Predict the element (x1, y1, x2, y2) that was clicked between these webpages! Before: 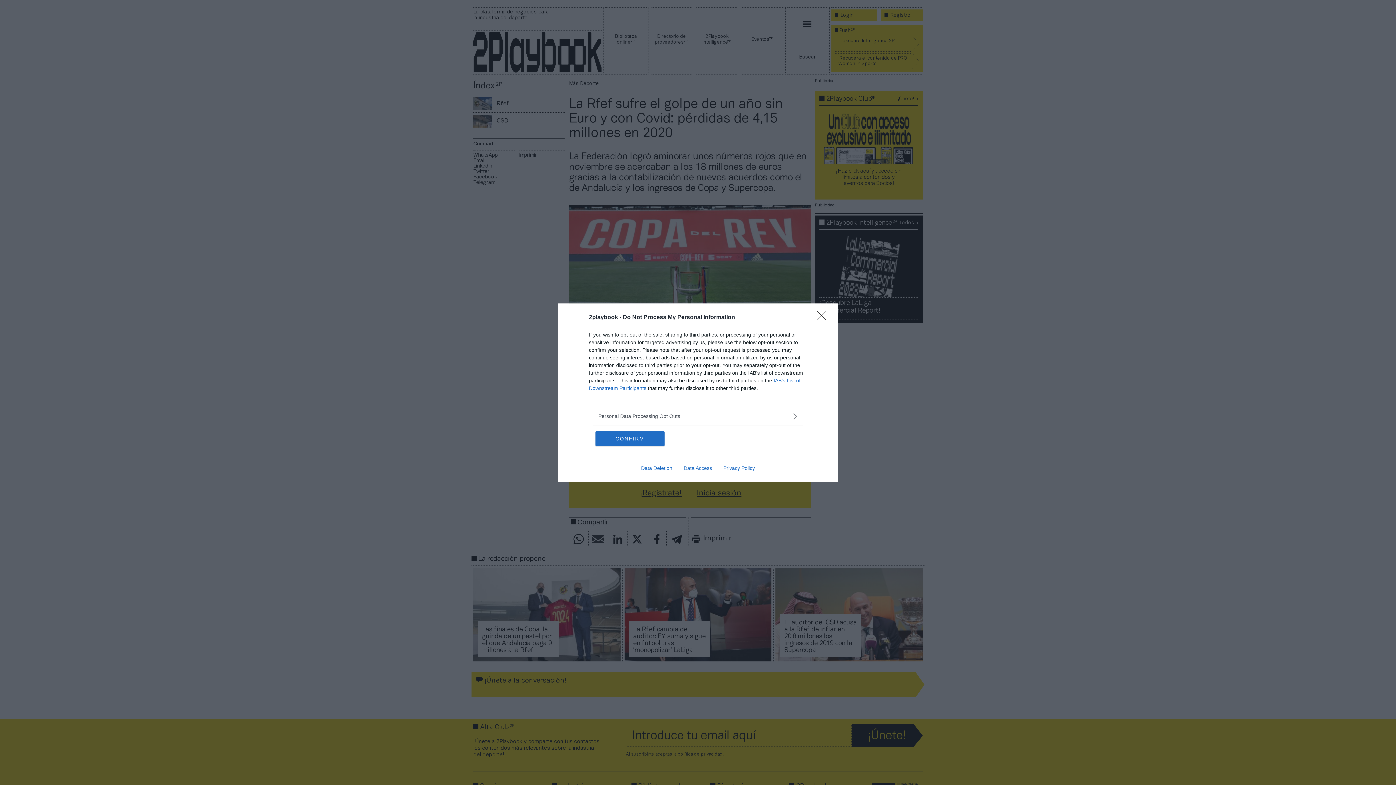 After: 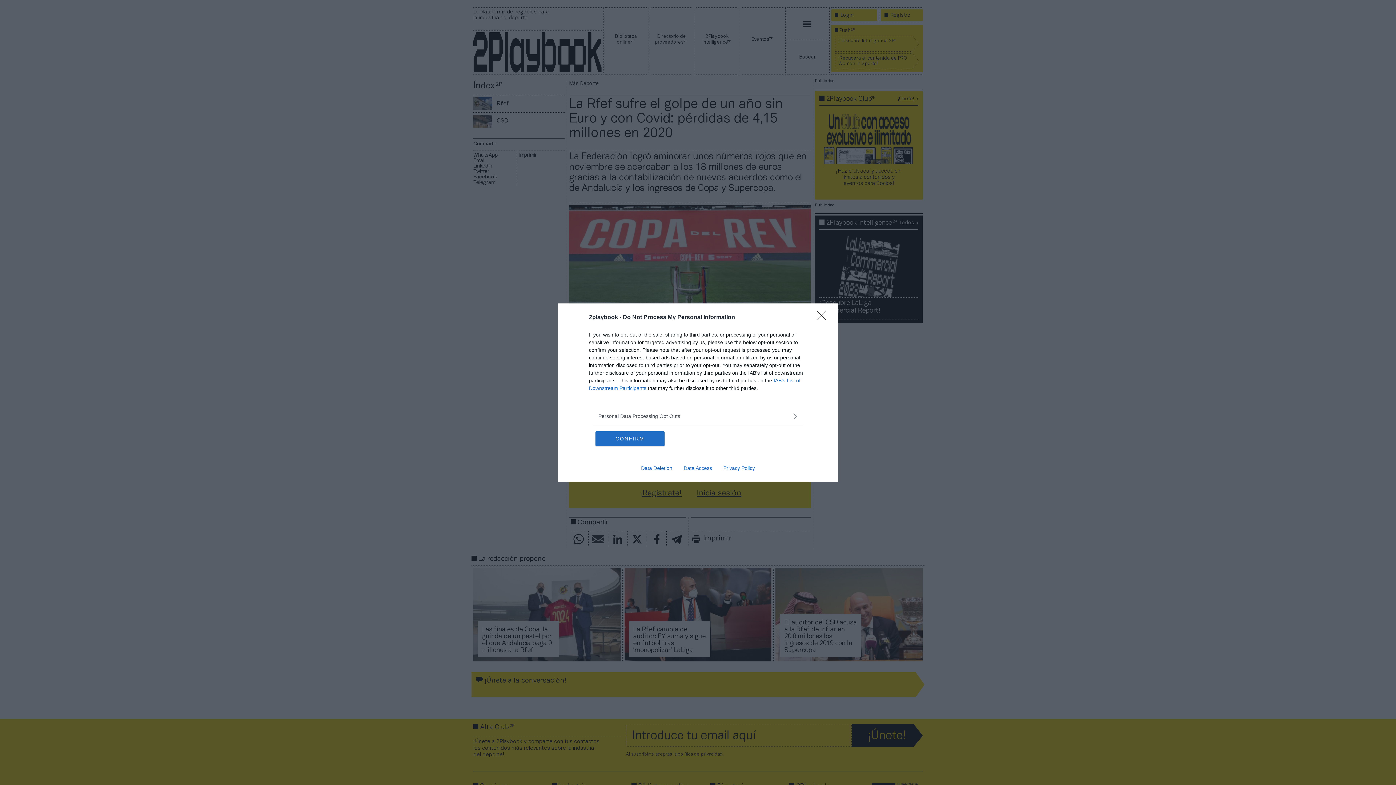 Action: bbox: (678, 465, 717, 471) label: Data Access